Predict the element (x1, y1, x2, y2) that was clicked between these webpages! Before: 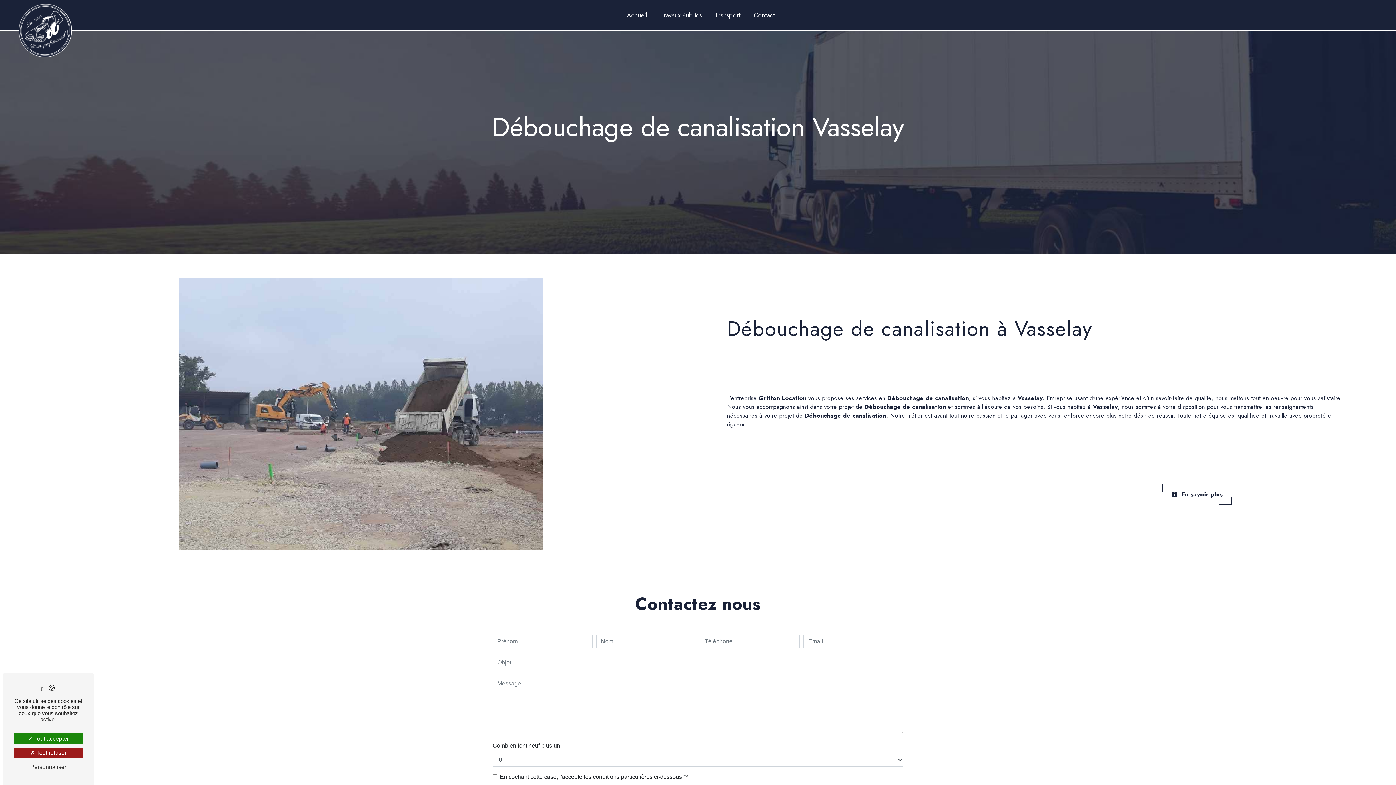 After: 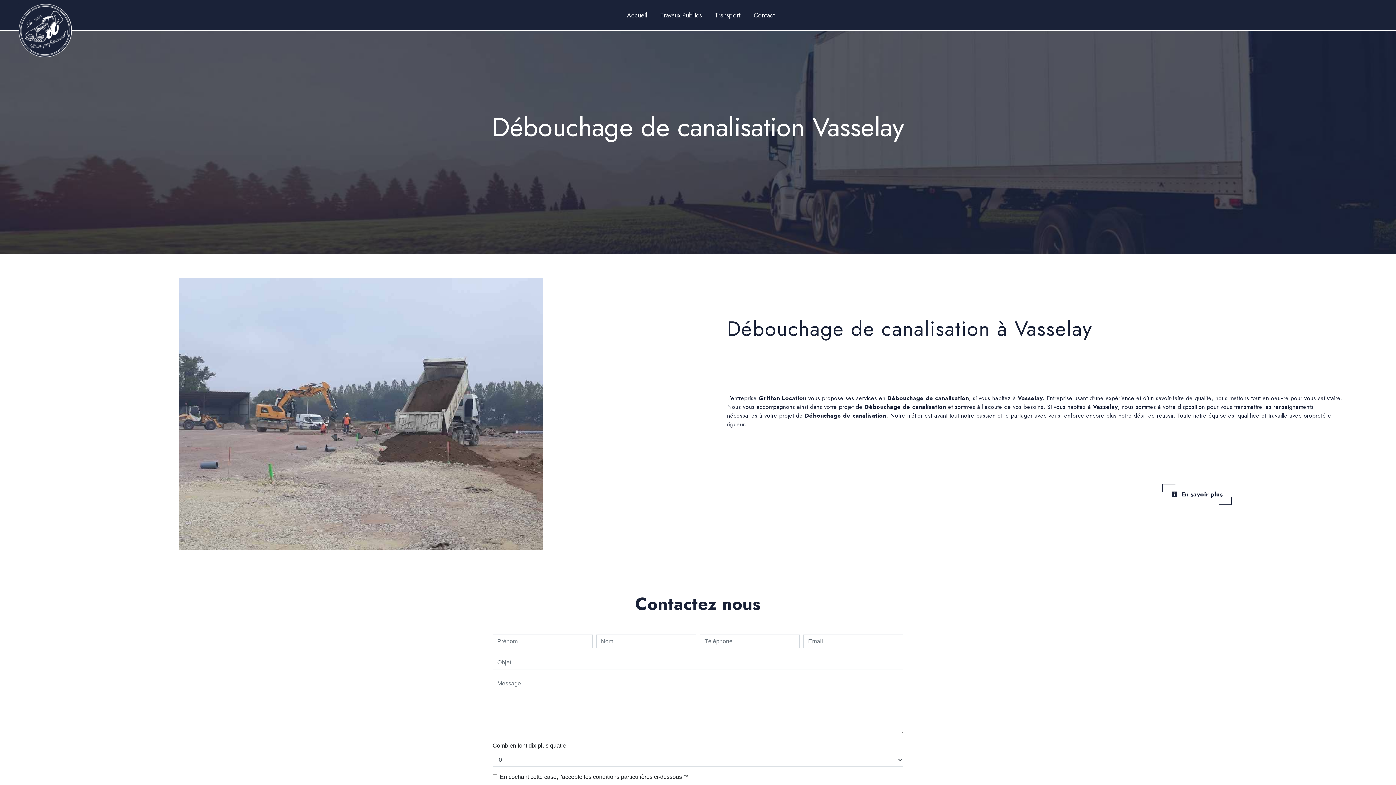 Action: label:  Tout accepter bbox: (13, 733, 82, 744)